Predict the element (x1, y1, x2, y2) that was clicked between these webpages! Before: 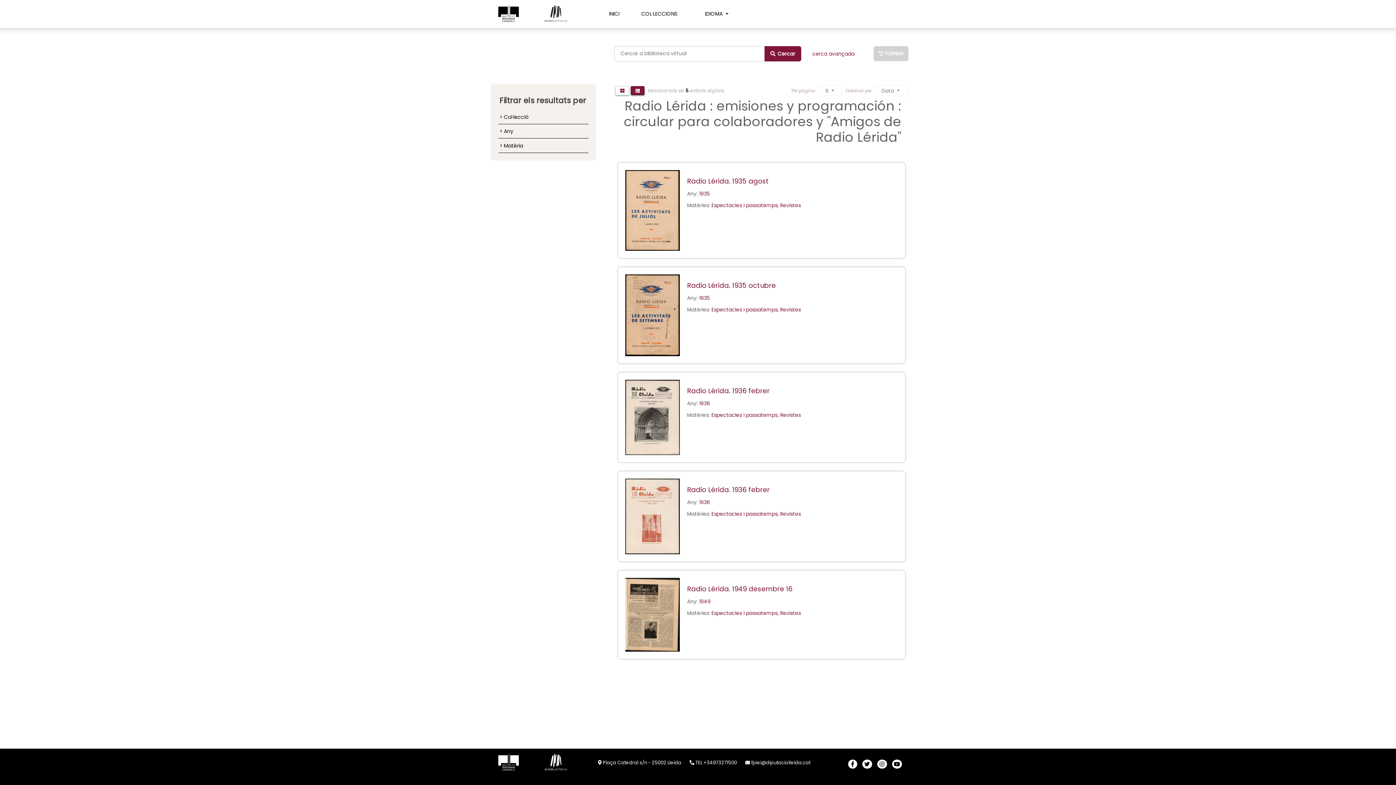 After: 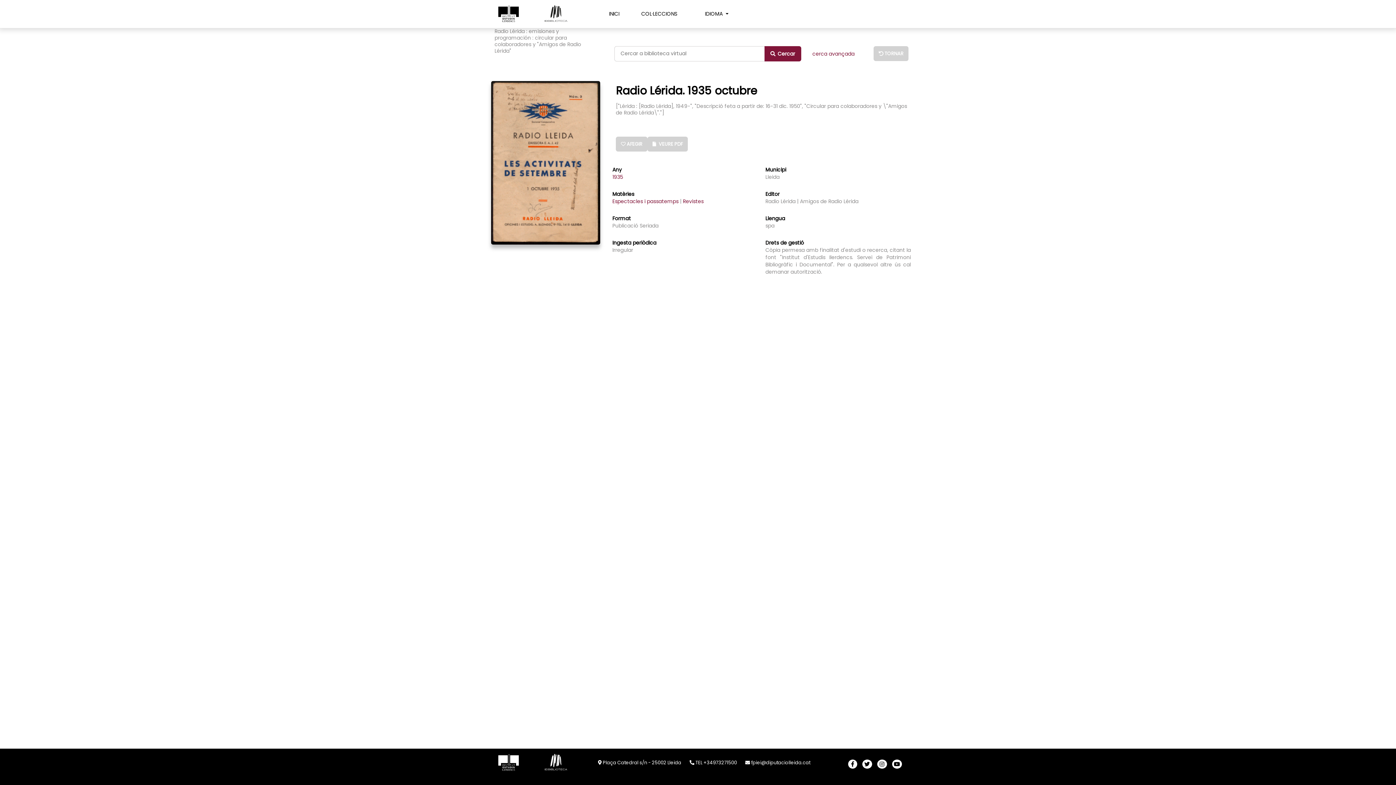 Action: bbox: (687, 280, 776, 290) label: Radio Lérida. 1935 octubre